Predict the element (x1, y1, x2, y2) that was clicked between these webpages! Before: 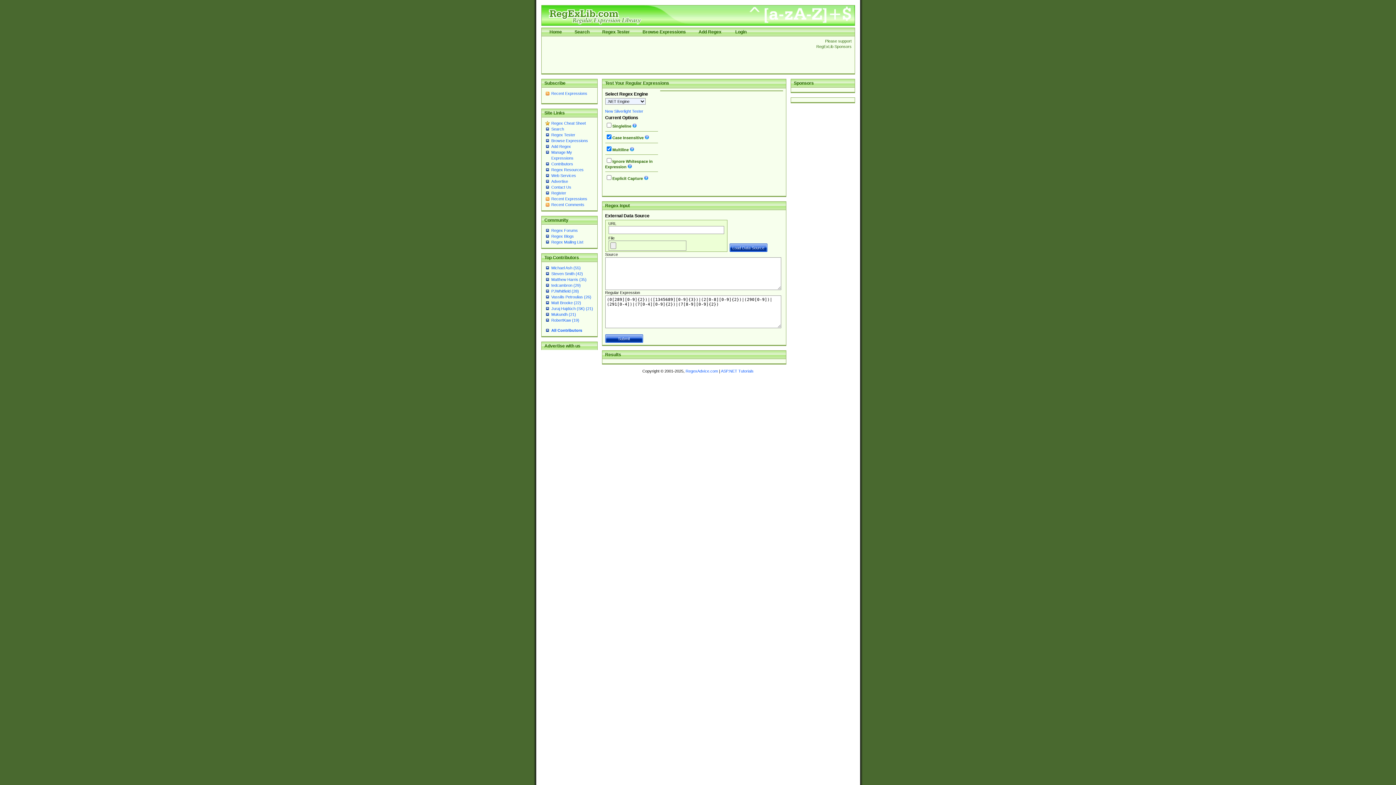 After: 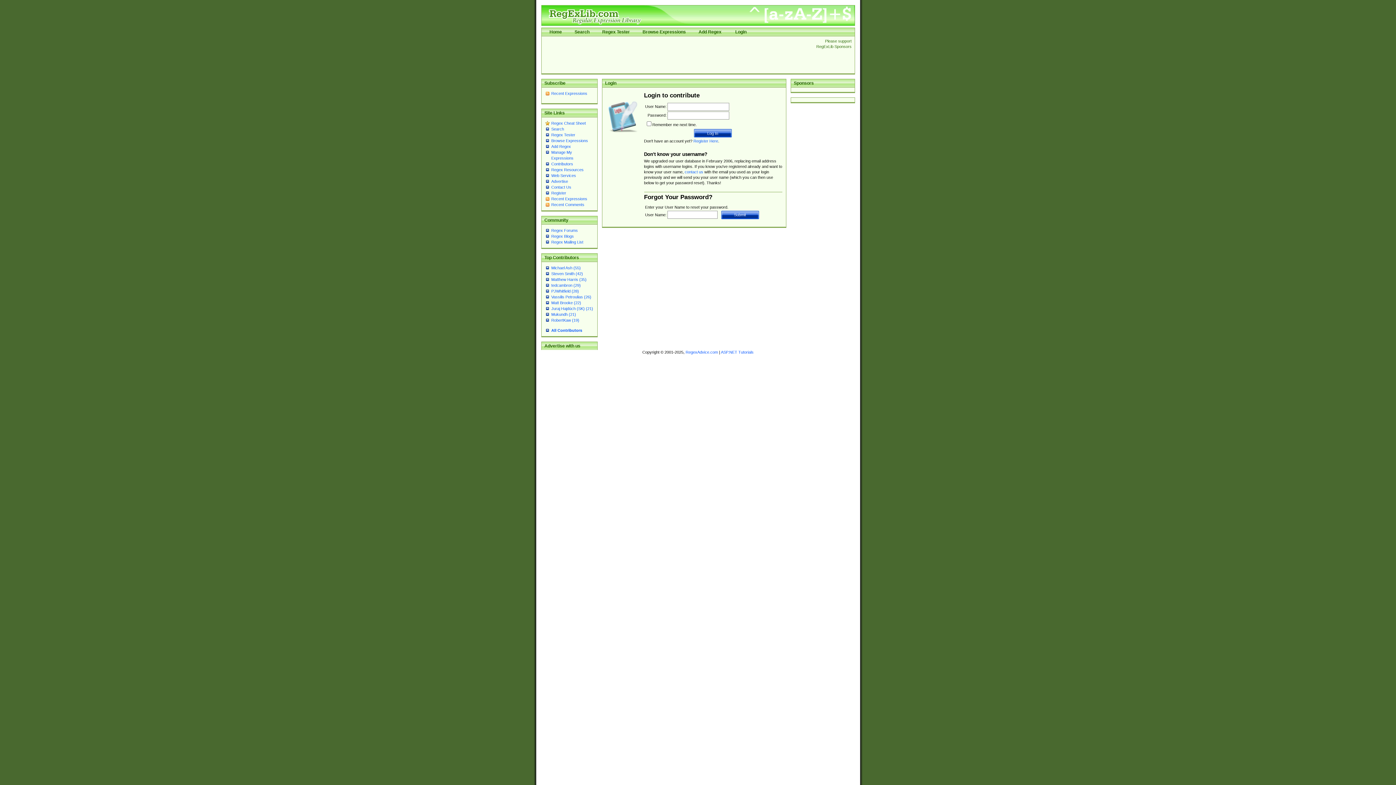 Action: label: Add Regex bbox: (551, 144, 571, 148)